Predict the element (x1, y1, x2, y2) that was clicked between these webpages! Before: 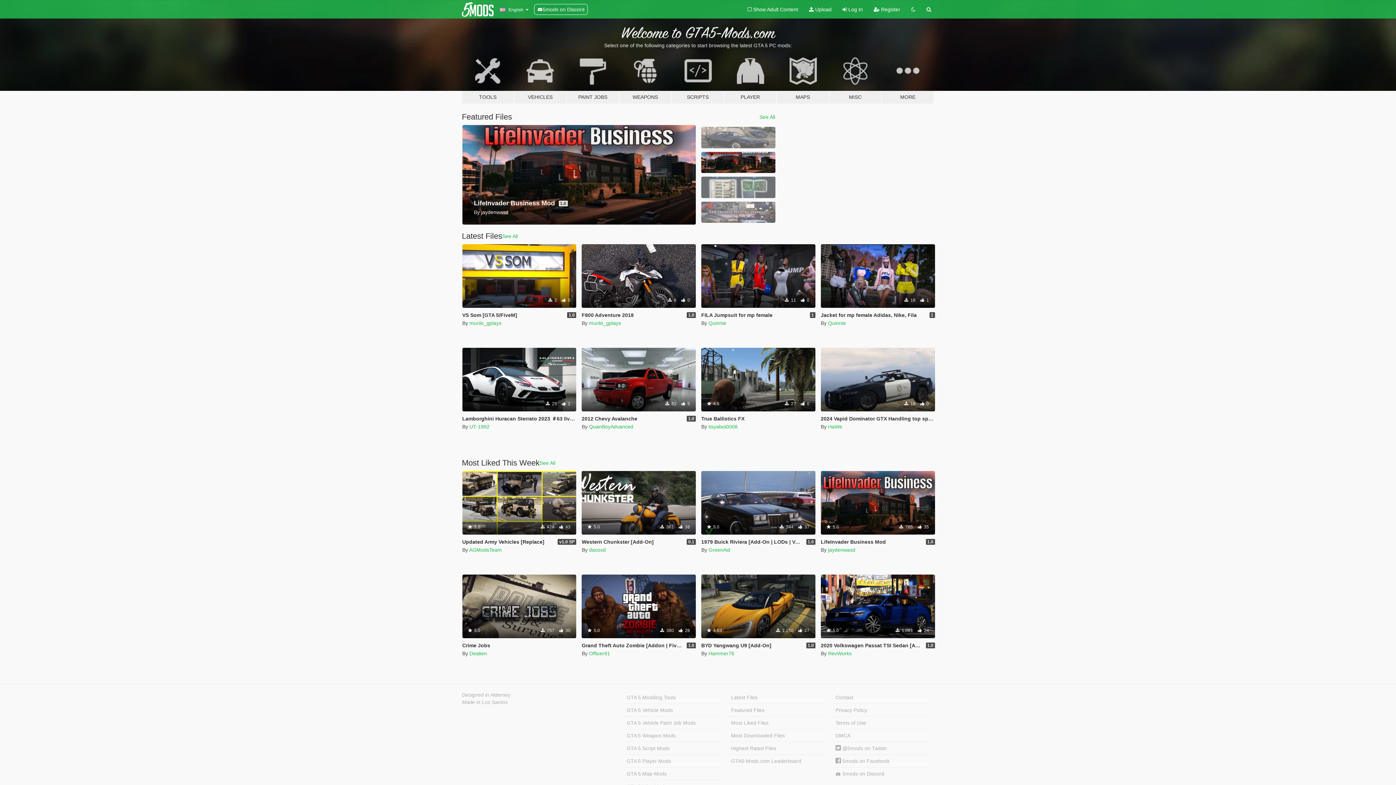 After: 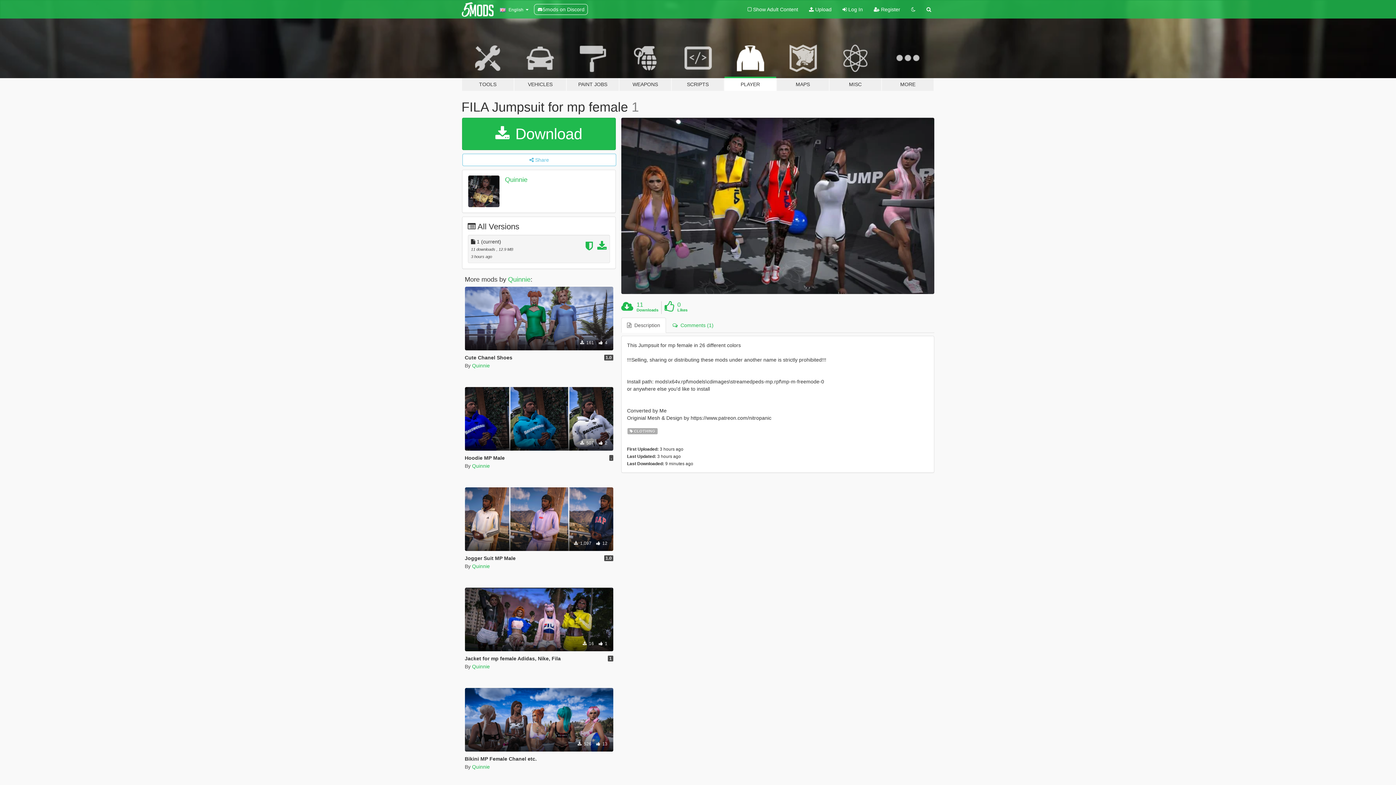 Action: label: FILA Jumpsuit for mp female bbox: (701, 312, 772, 318)